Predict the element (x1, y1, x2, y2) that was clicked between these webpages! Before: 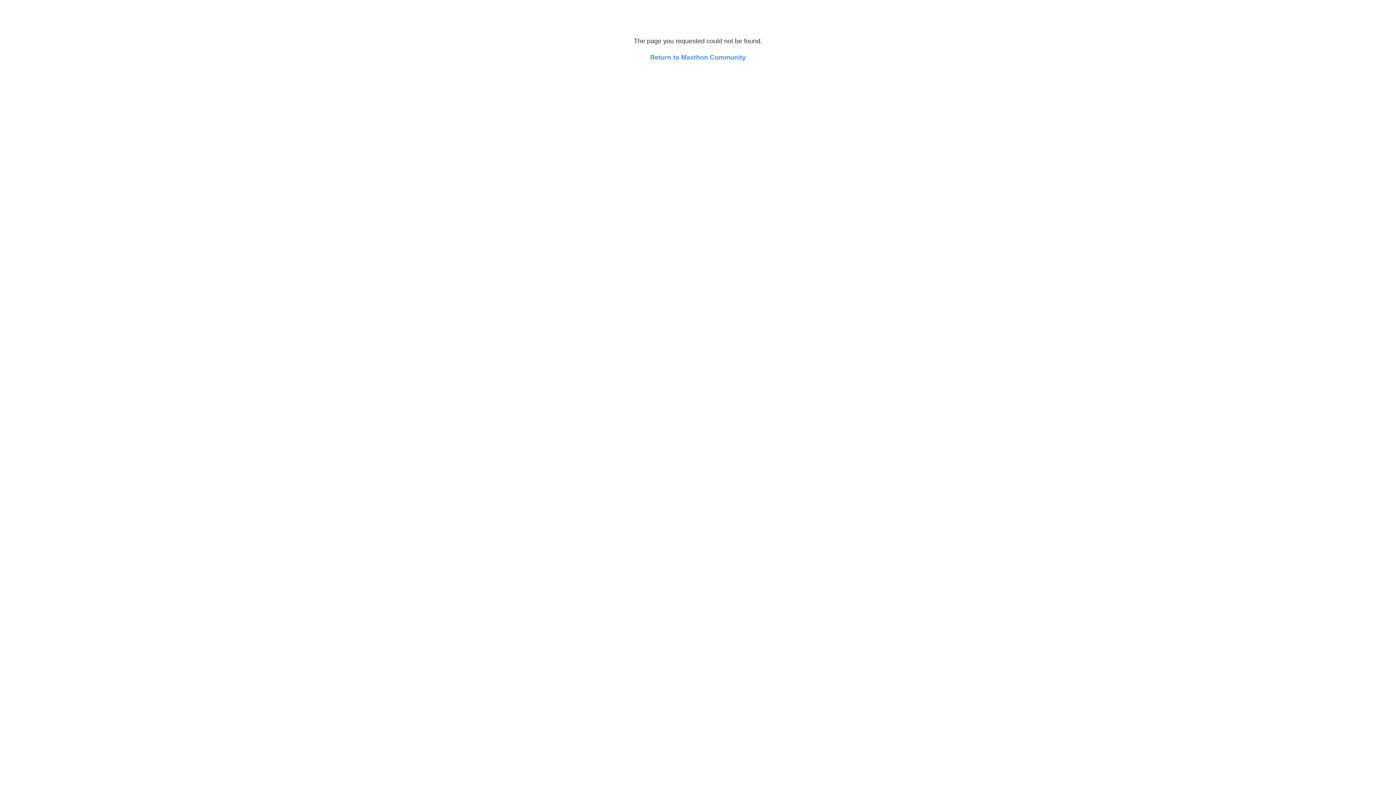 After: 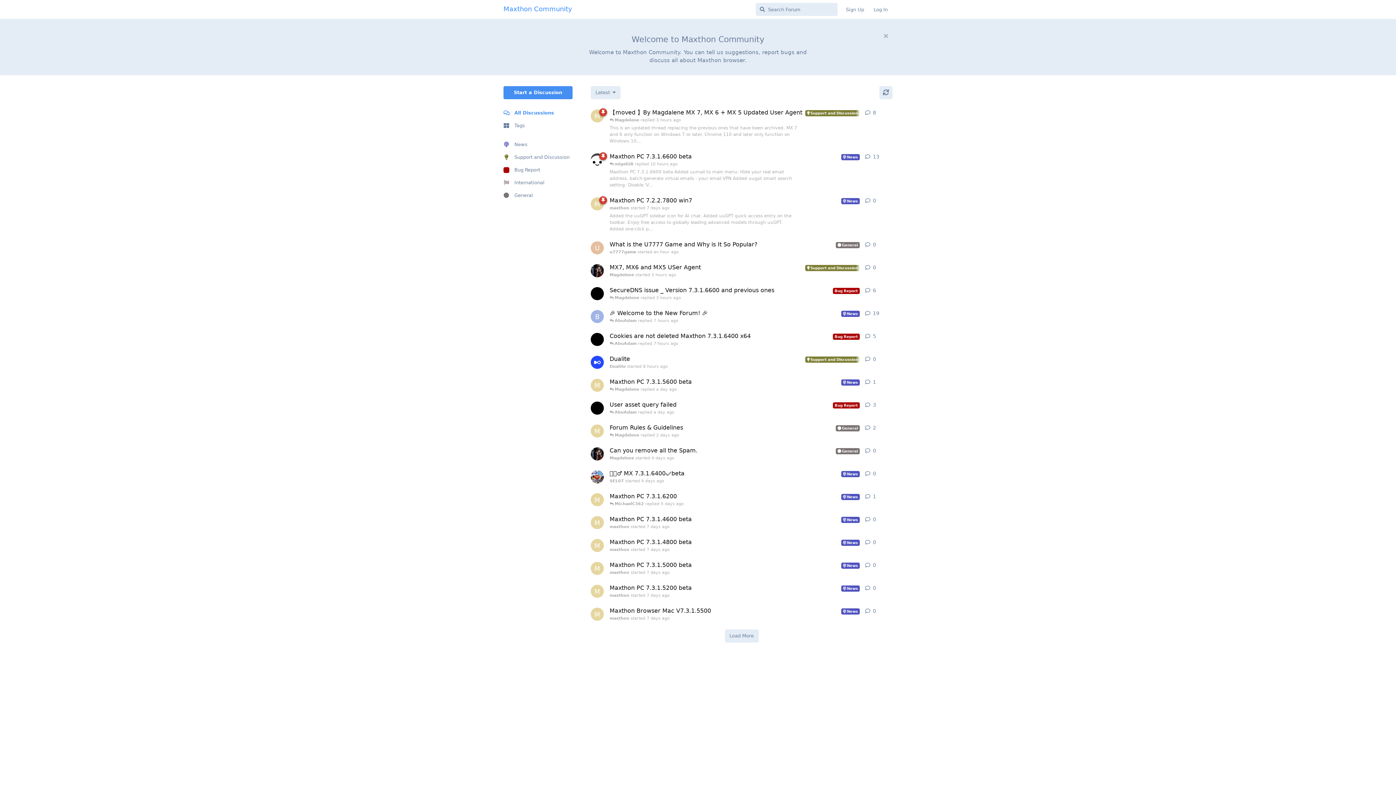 Action: bbox: (650, 53, 746, 61) label: Return to Maxthon Community